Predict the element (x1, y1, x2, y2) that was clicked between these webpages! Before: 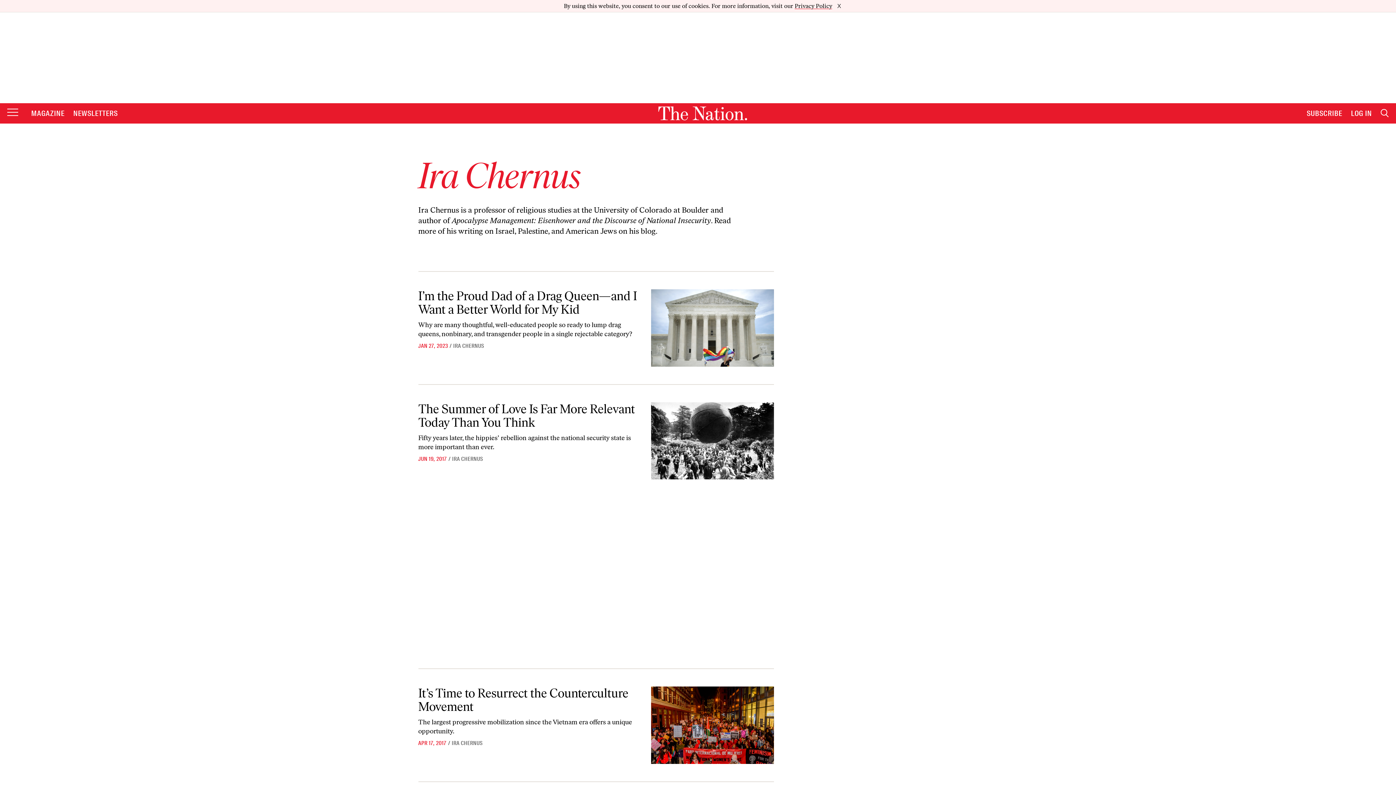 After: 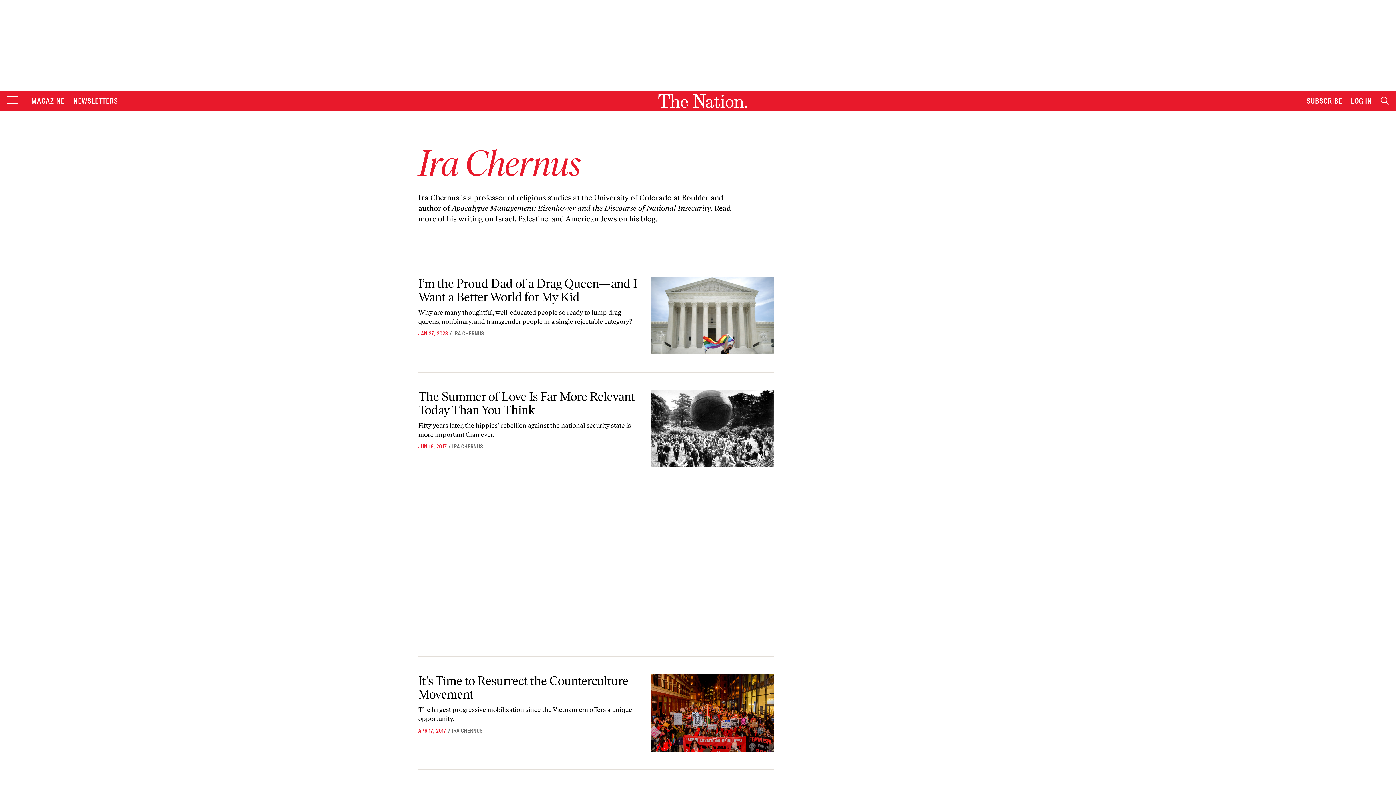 Action: bbox: (453, 330, 484, 337) label: IRA CHERNUS